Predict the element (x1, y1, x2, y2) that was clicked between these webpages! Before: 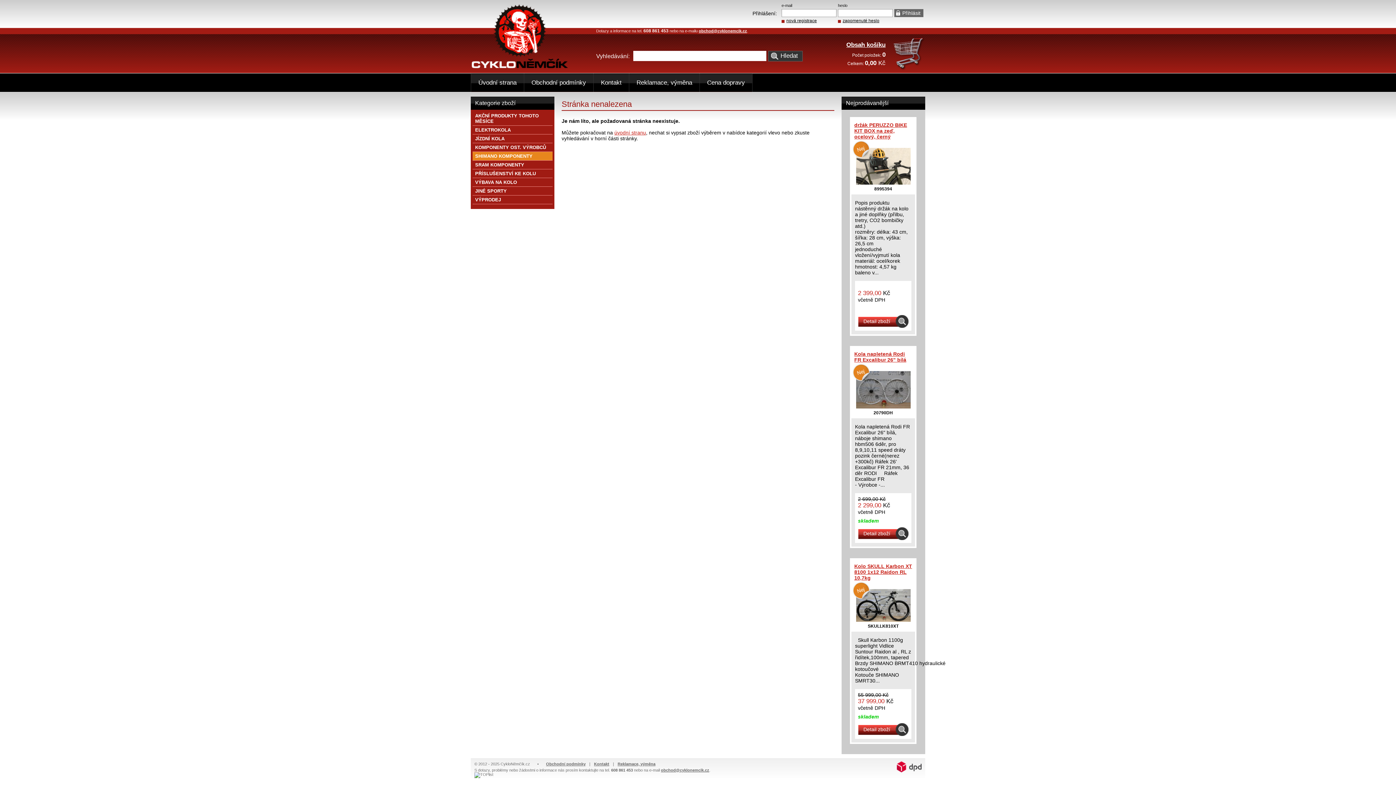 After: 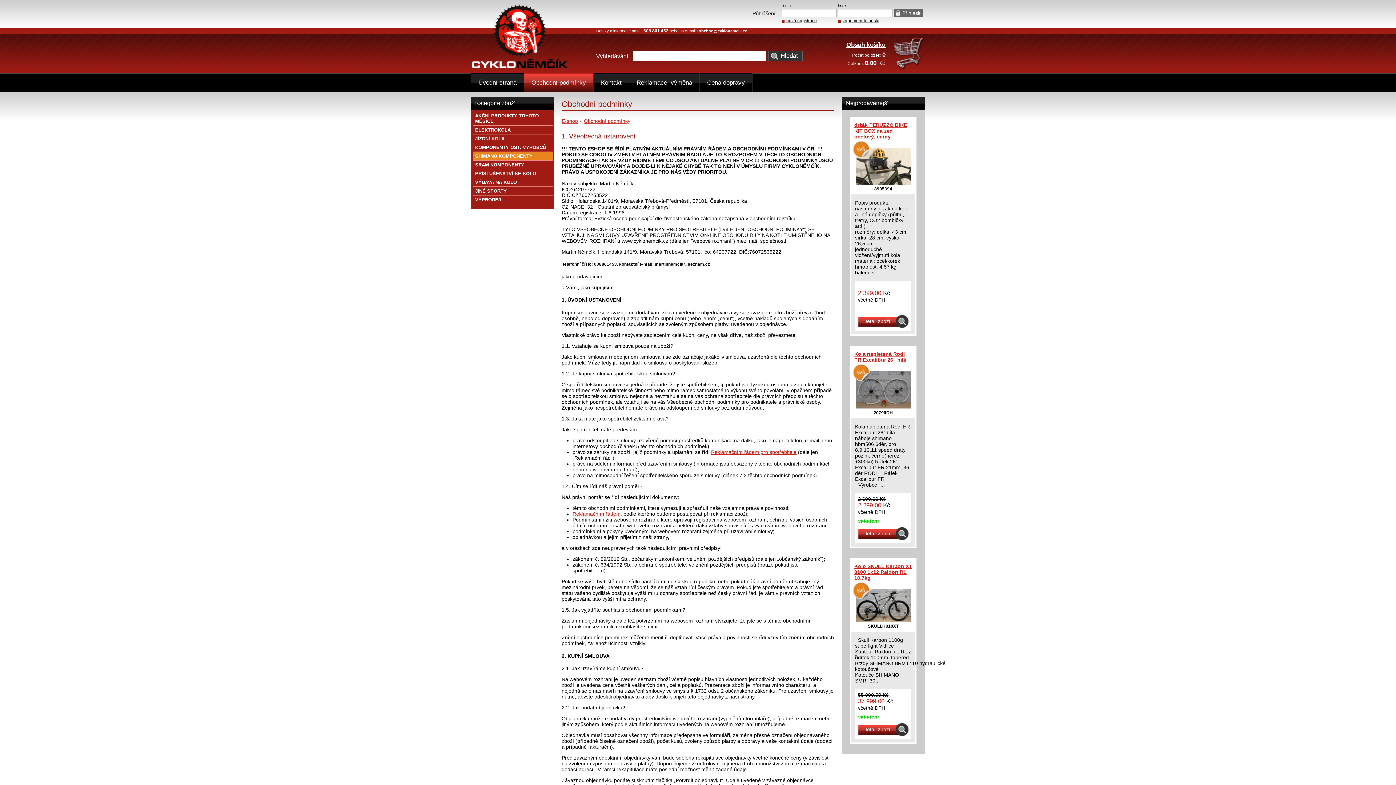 Action: bbox: (546, 762, 585, 766) label: Obchodní podmínky